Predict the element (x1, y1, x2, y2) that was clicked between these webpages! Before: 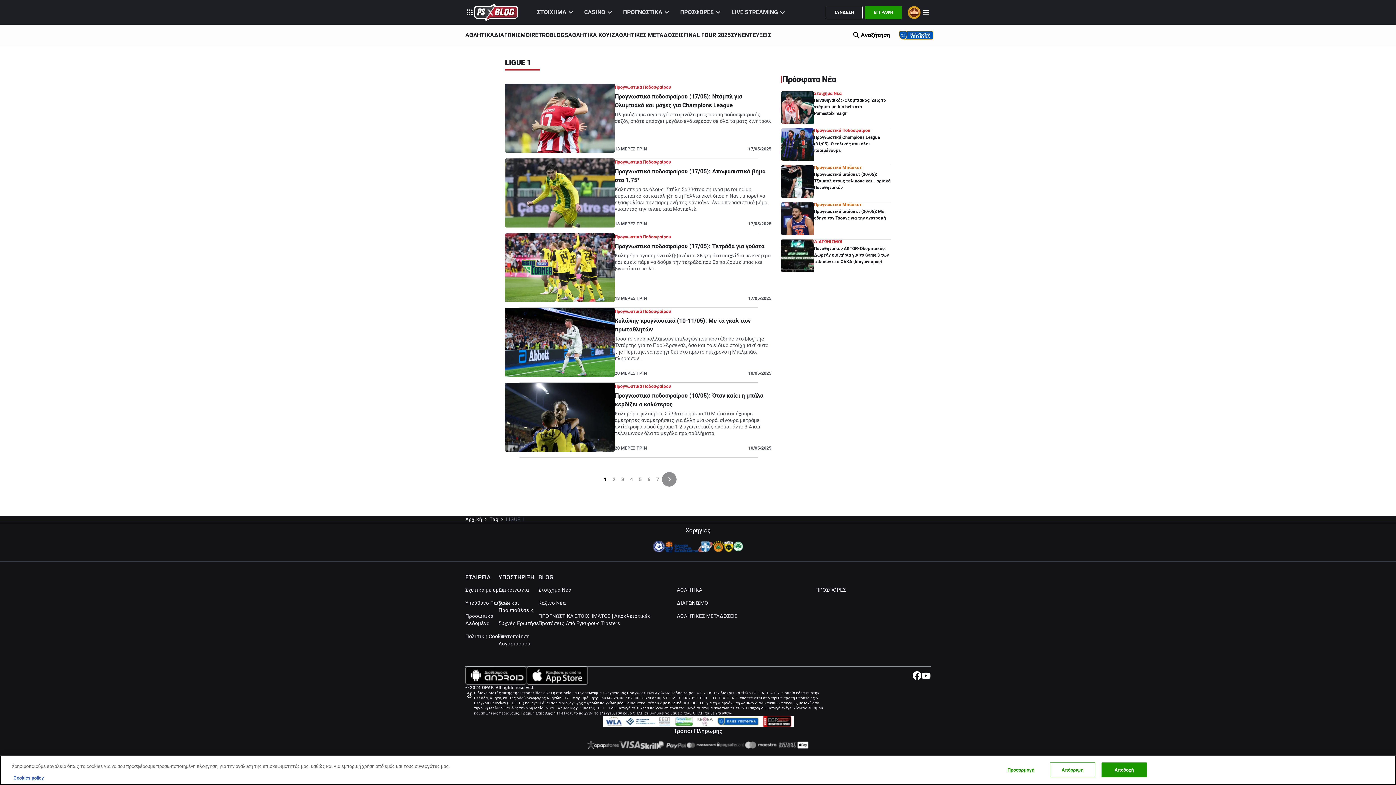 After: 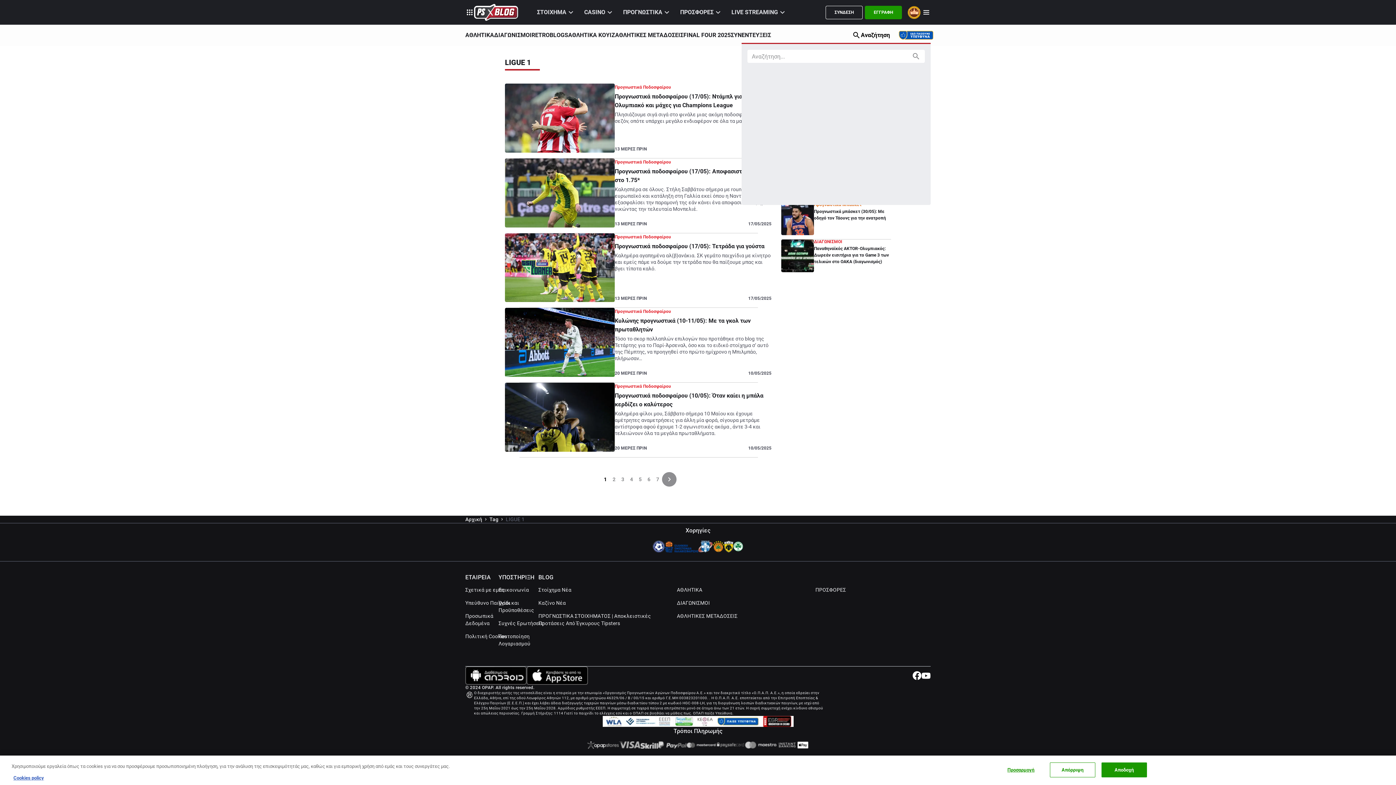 Action: label: Search bbox: (846, 25, 896, 45)